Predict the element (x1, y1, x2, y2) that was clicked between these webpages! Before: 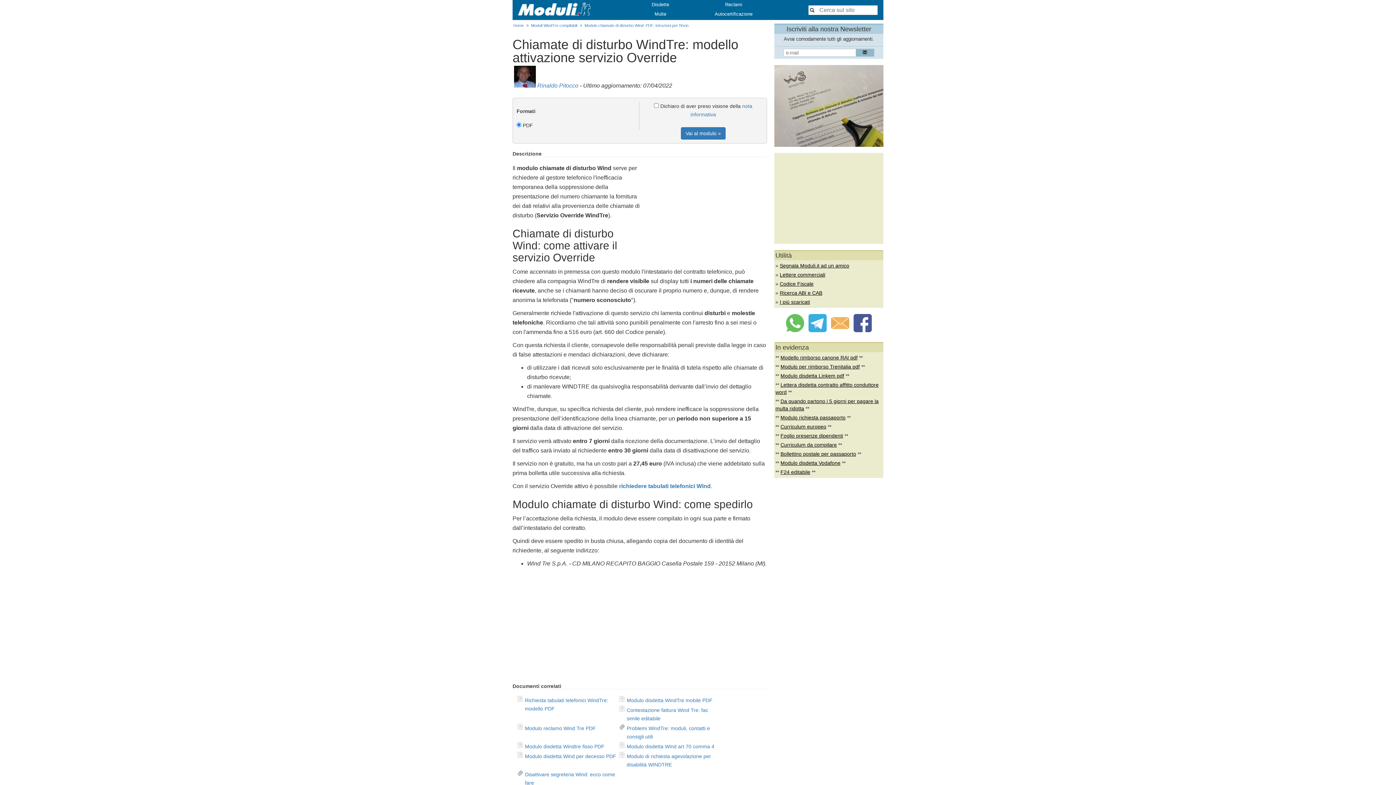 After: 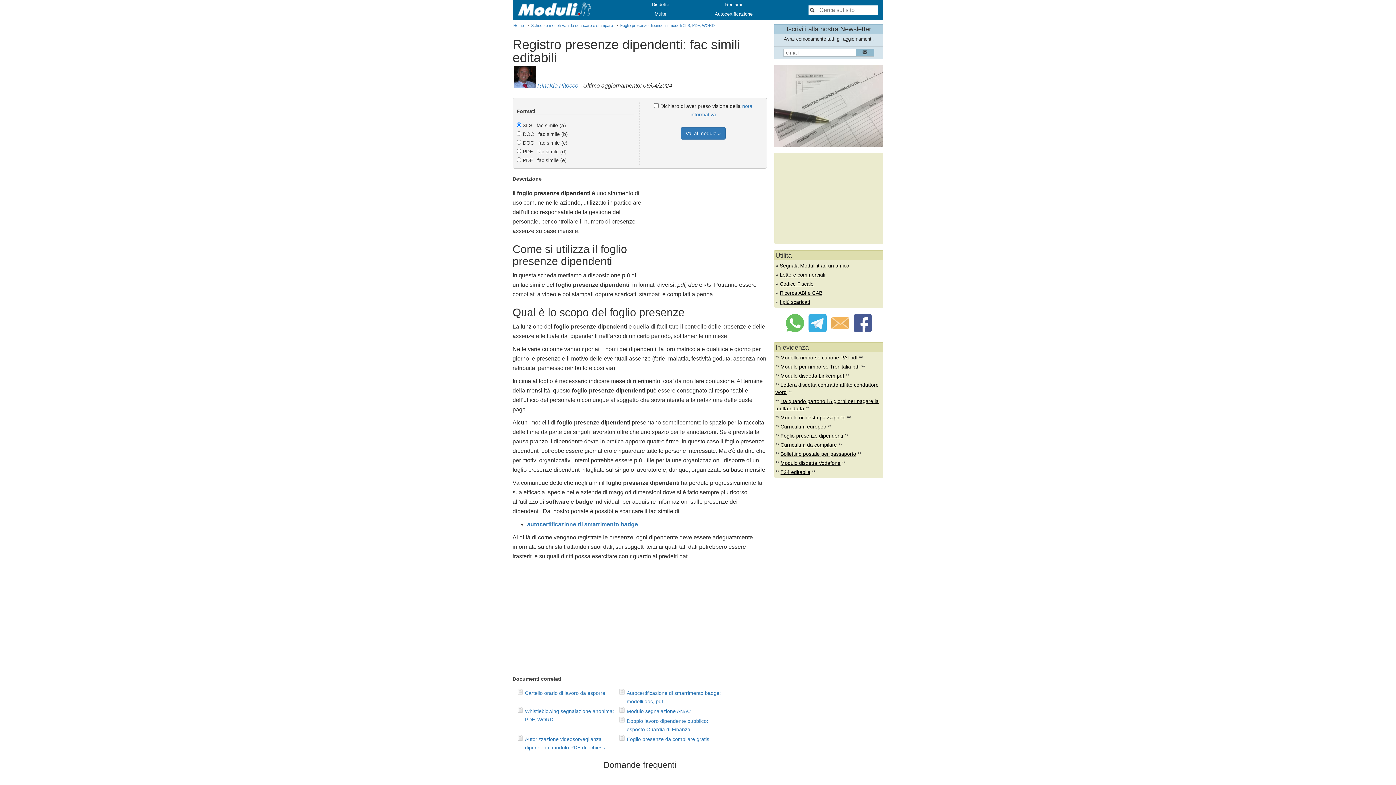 Action: label: Foglio presenze dipendenti bbox: (780, 433, 843, 438)